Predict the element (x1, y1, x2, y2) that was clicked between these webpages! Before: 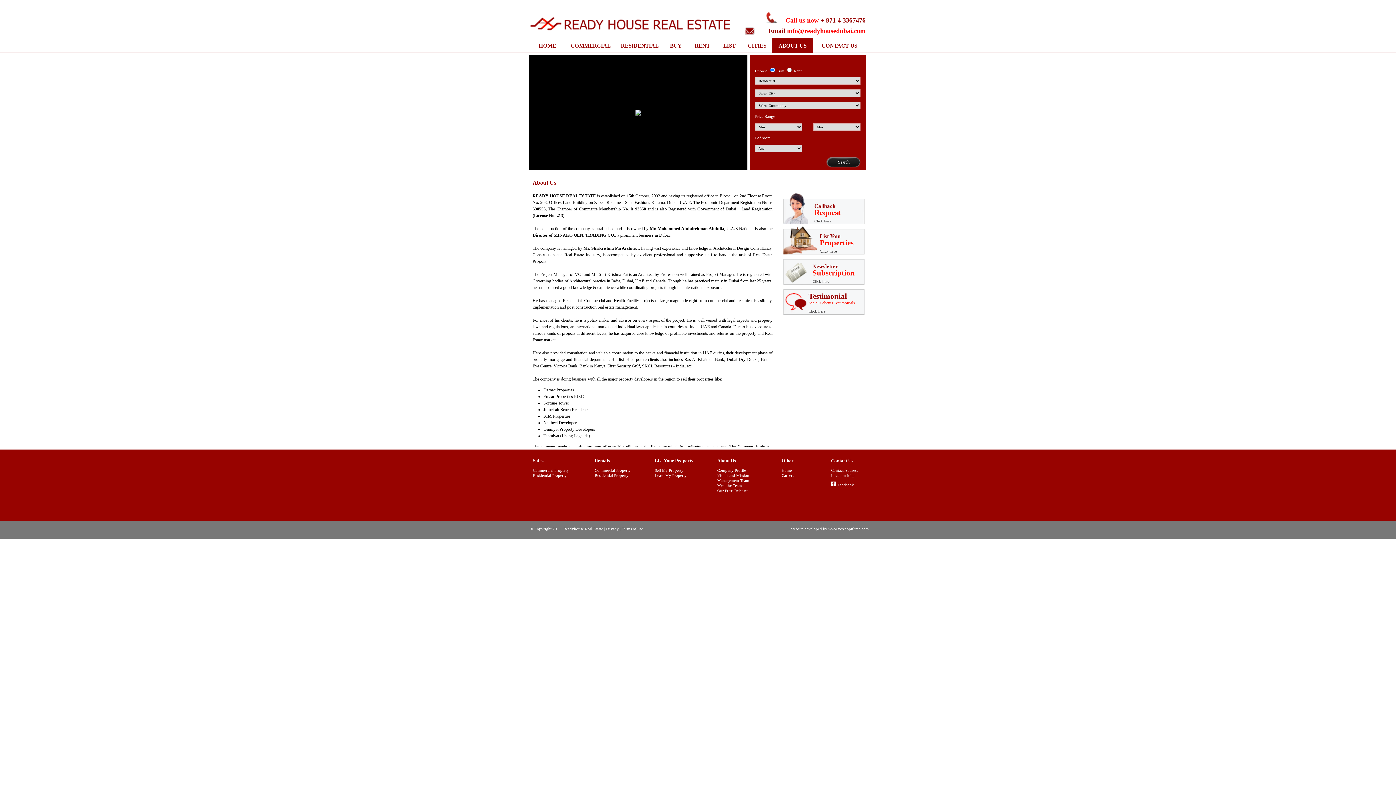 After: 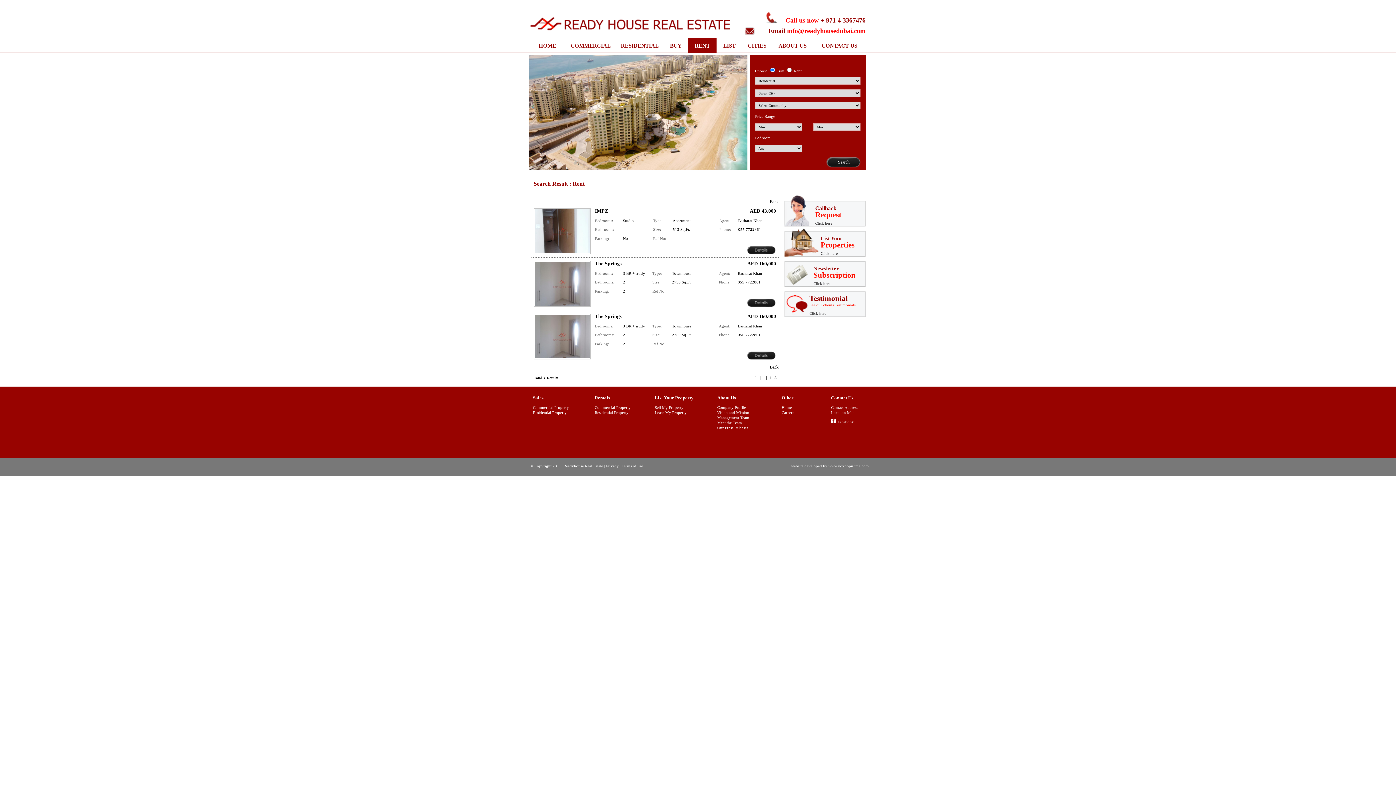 Action: label: RENT bbox: (688, 38, 716, 53)